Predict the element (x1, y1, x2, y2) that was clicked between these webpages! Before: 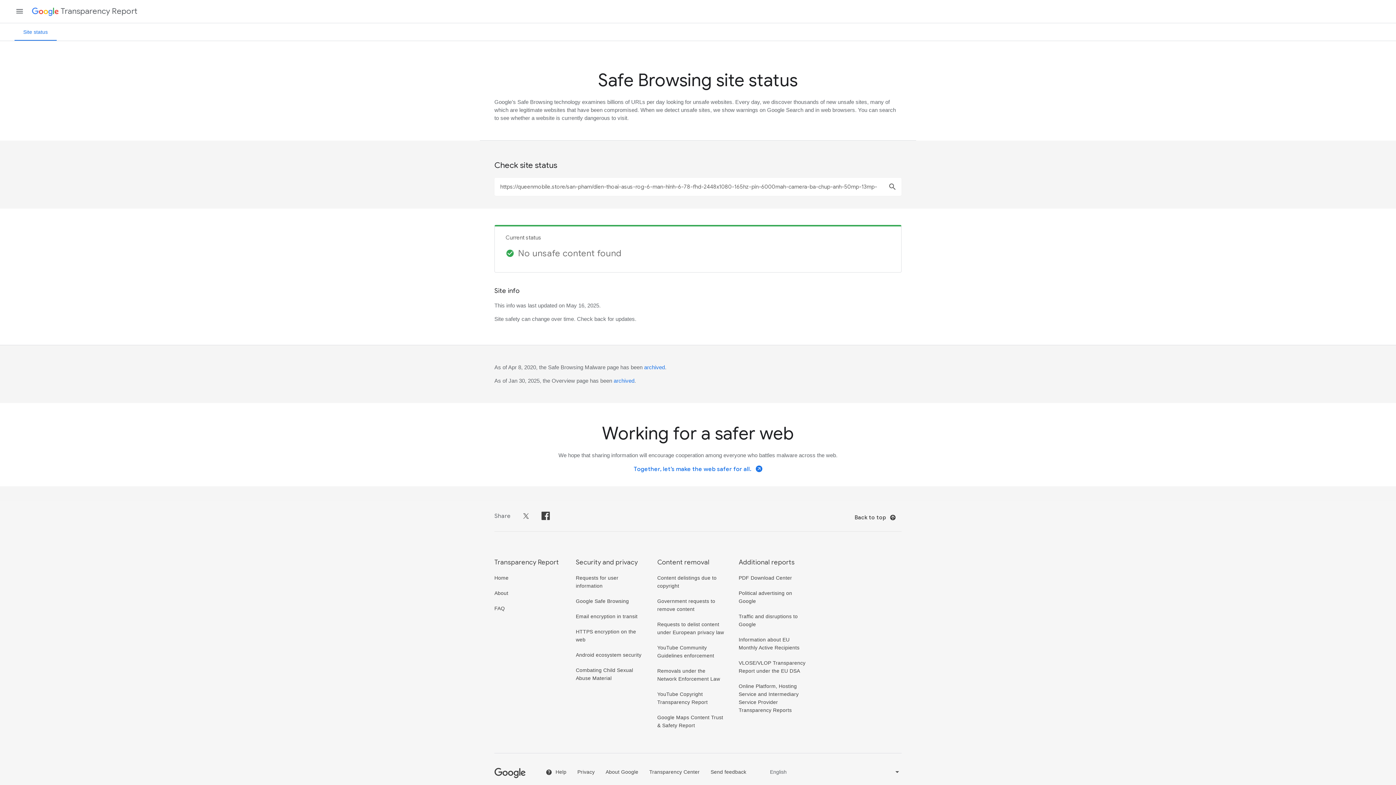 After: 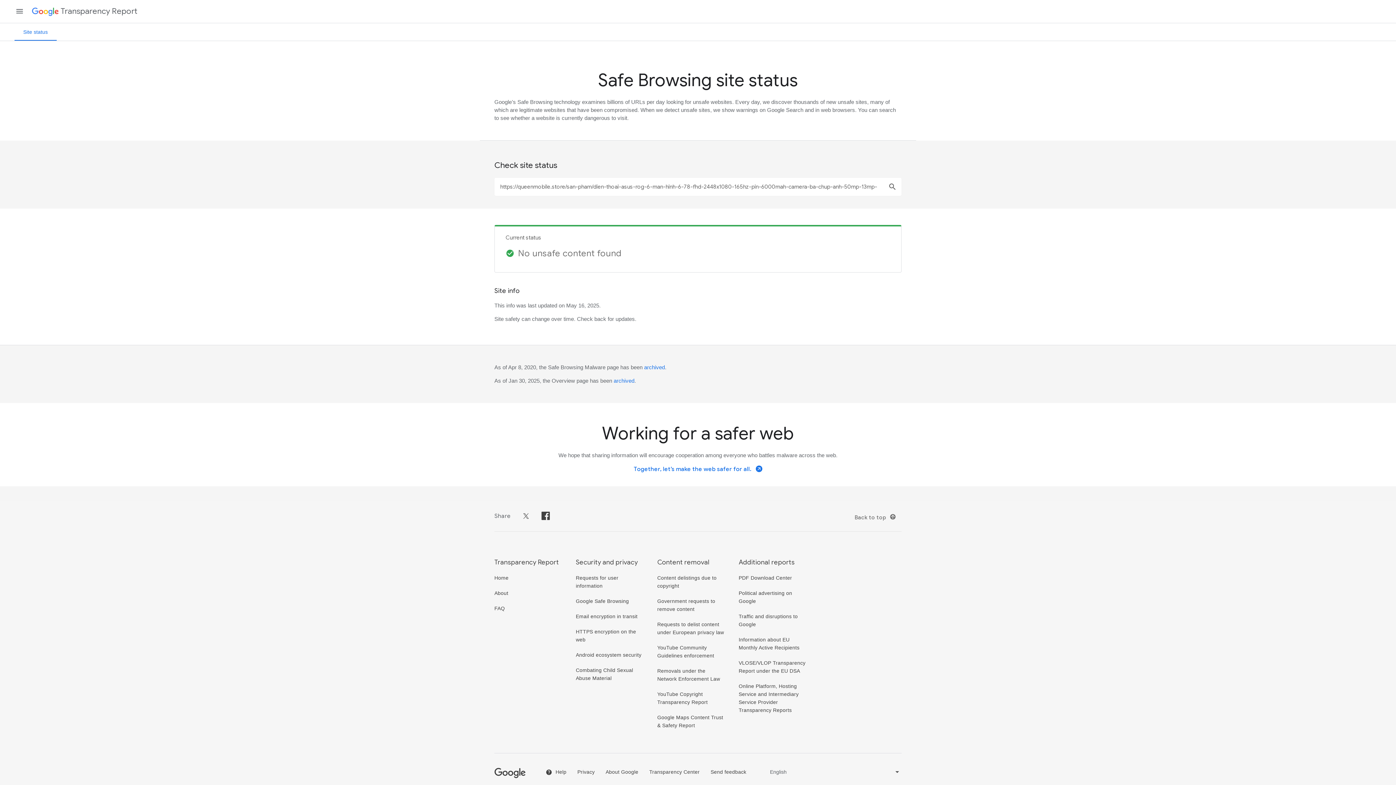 Action: bbox: (849, 508, 901, 527) label: Back to top